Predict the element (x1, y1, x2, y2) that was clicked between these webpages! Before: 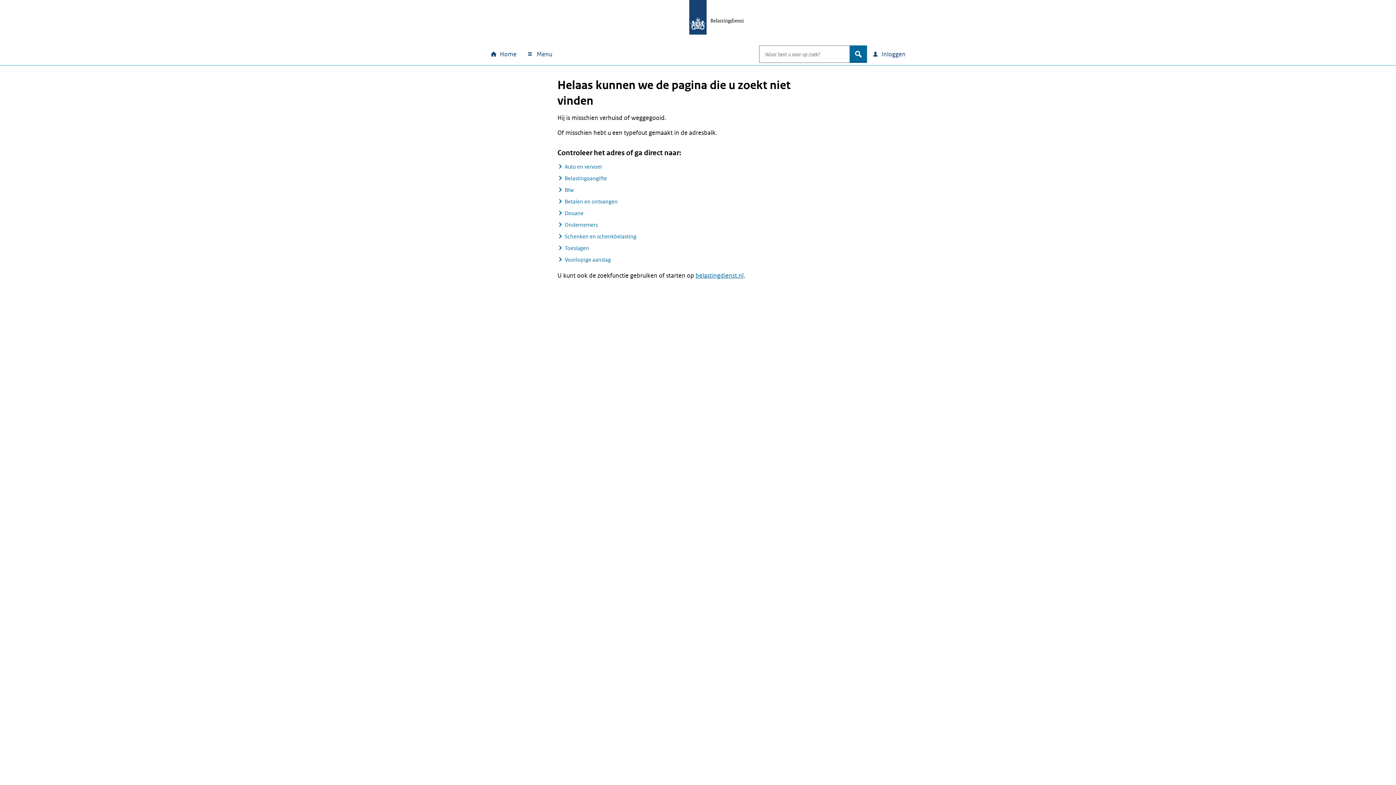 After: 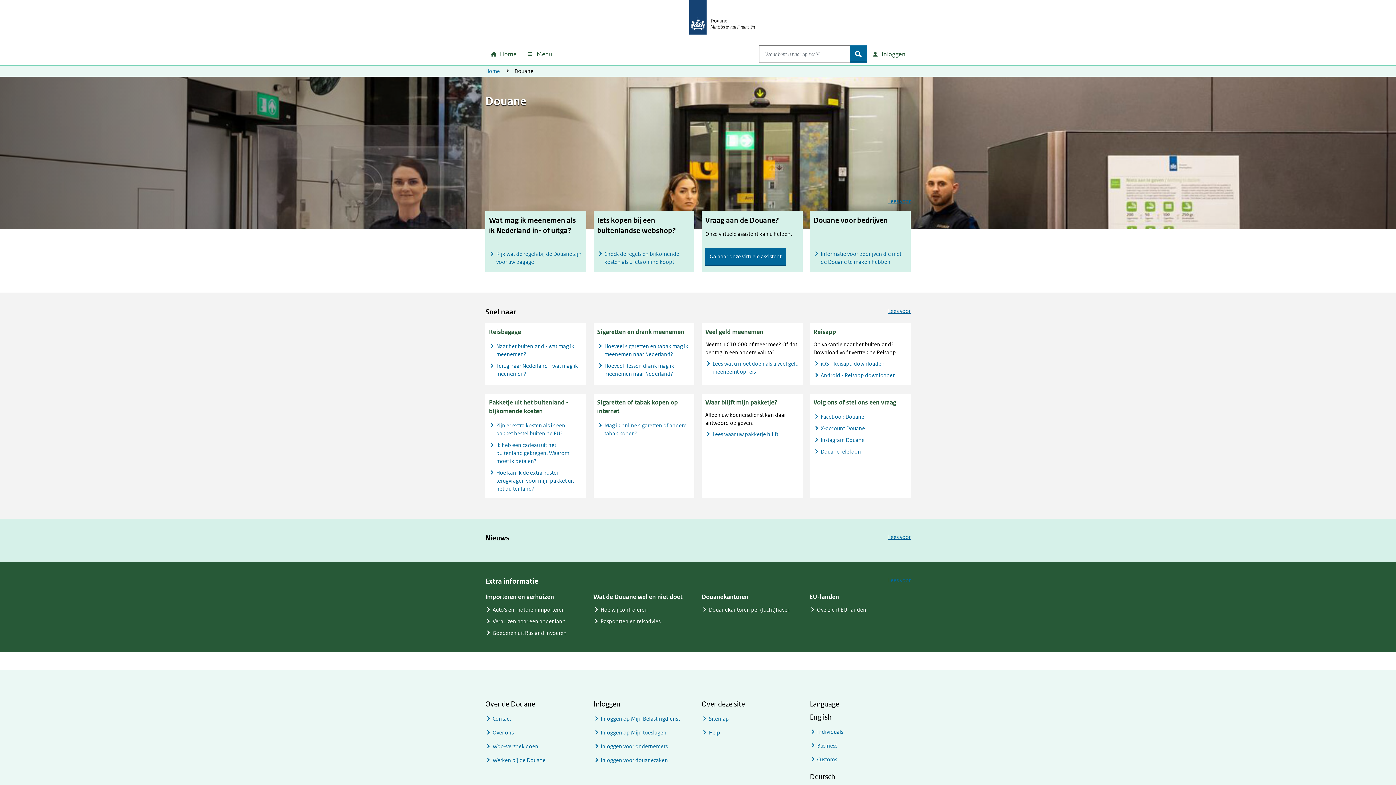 Action: bbox: (557, 207, 583, 219) label: Douane